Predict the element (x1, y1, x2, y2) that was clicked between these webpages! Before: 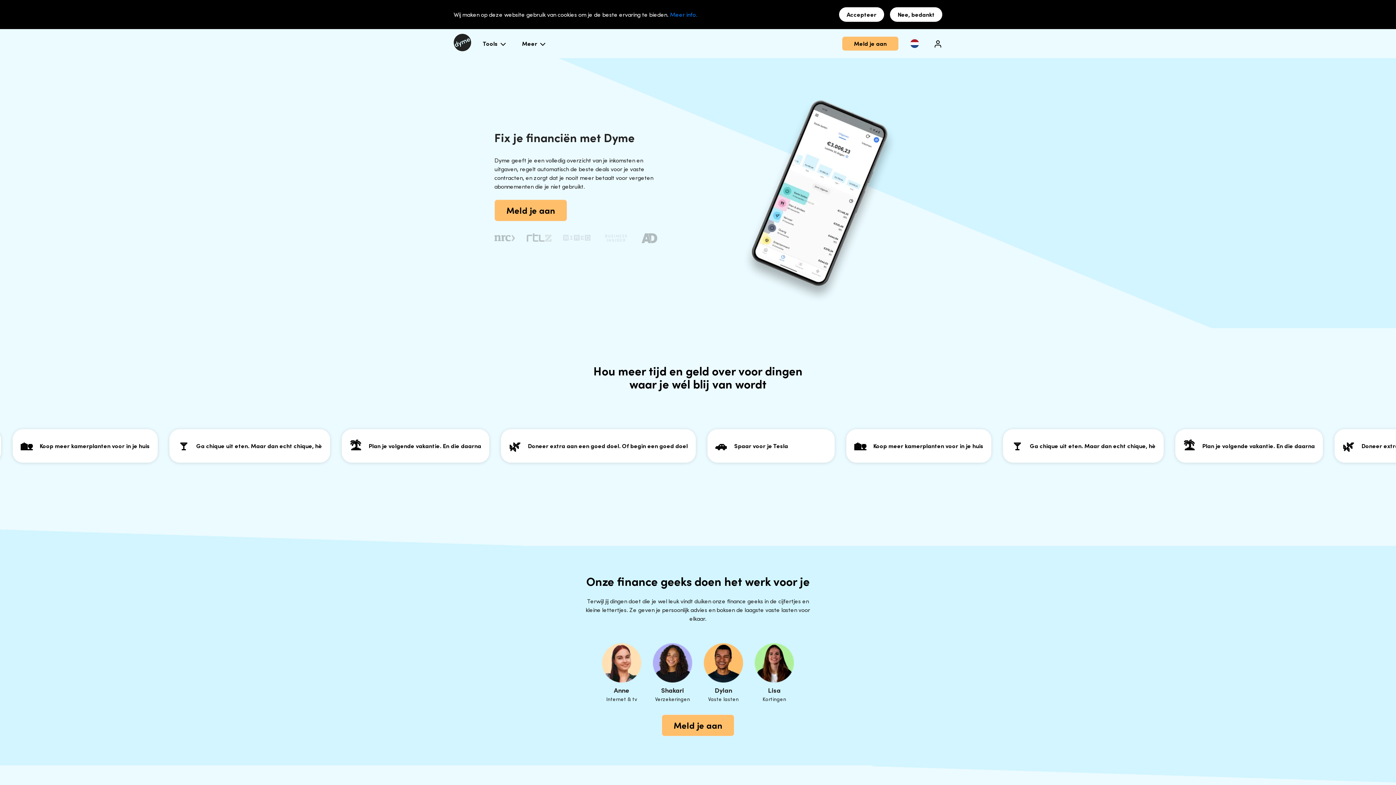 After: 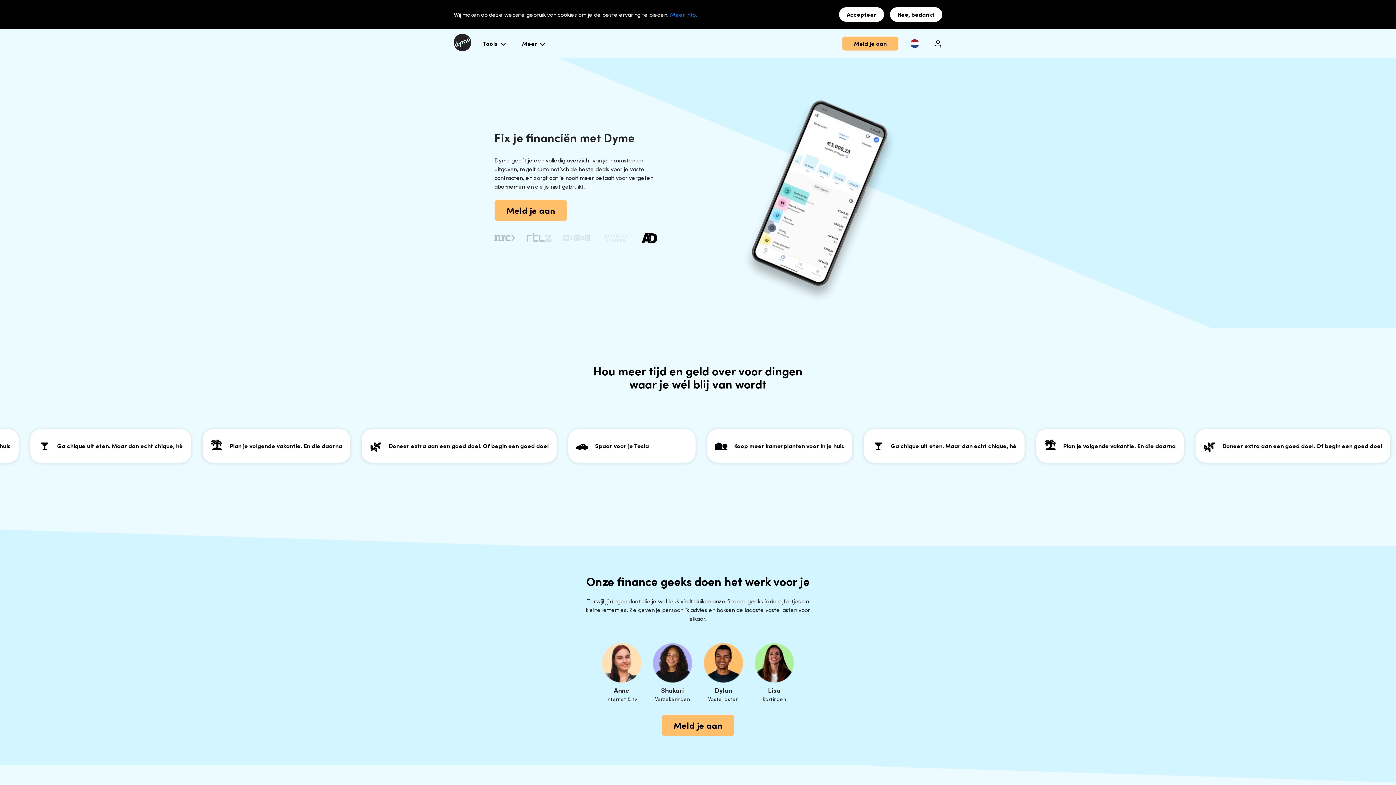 Action: bbox: (641, 233, 657, 243)